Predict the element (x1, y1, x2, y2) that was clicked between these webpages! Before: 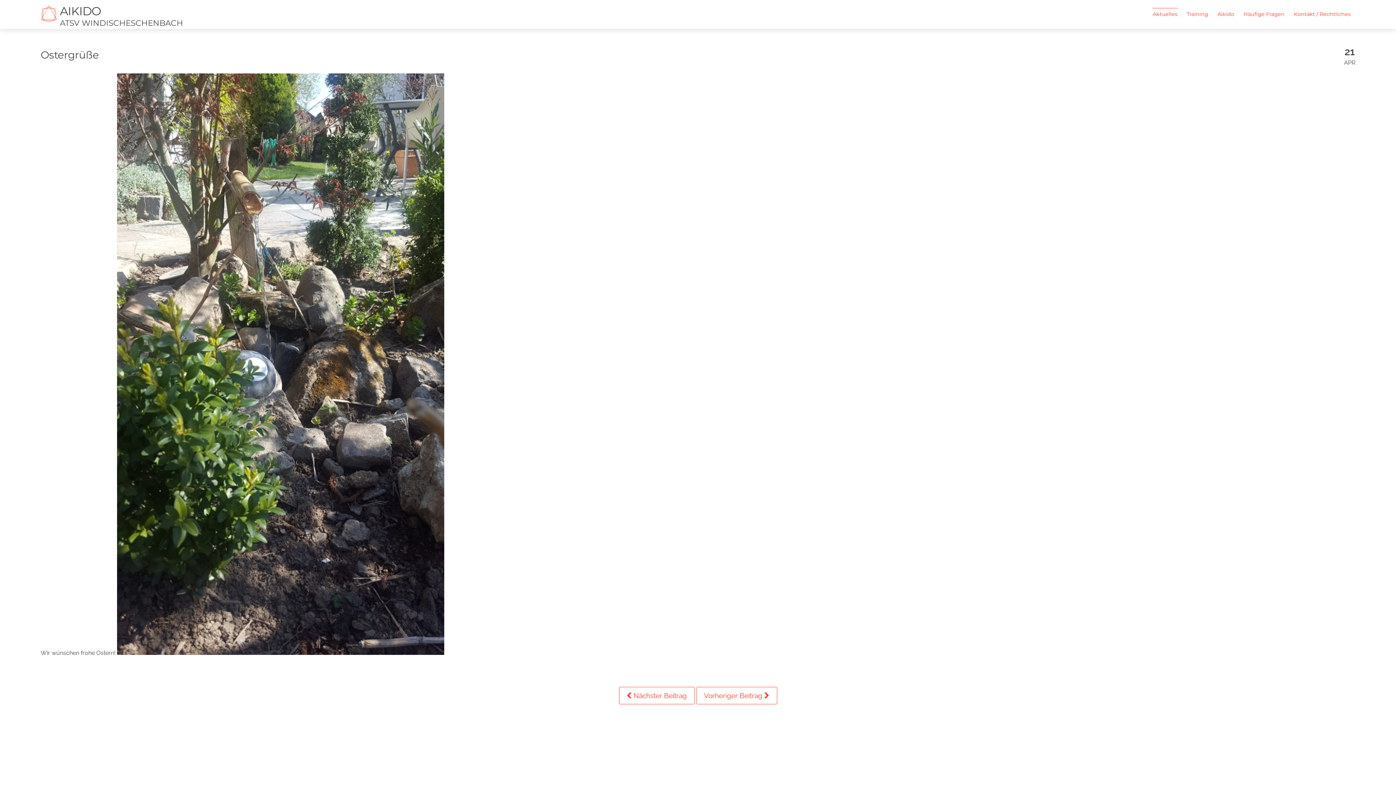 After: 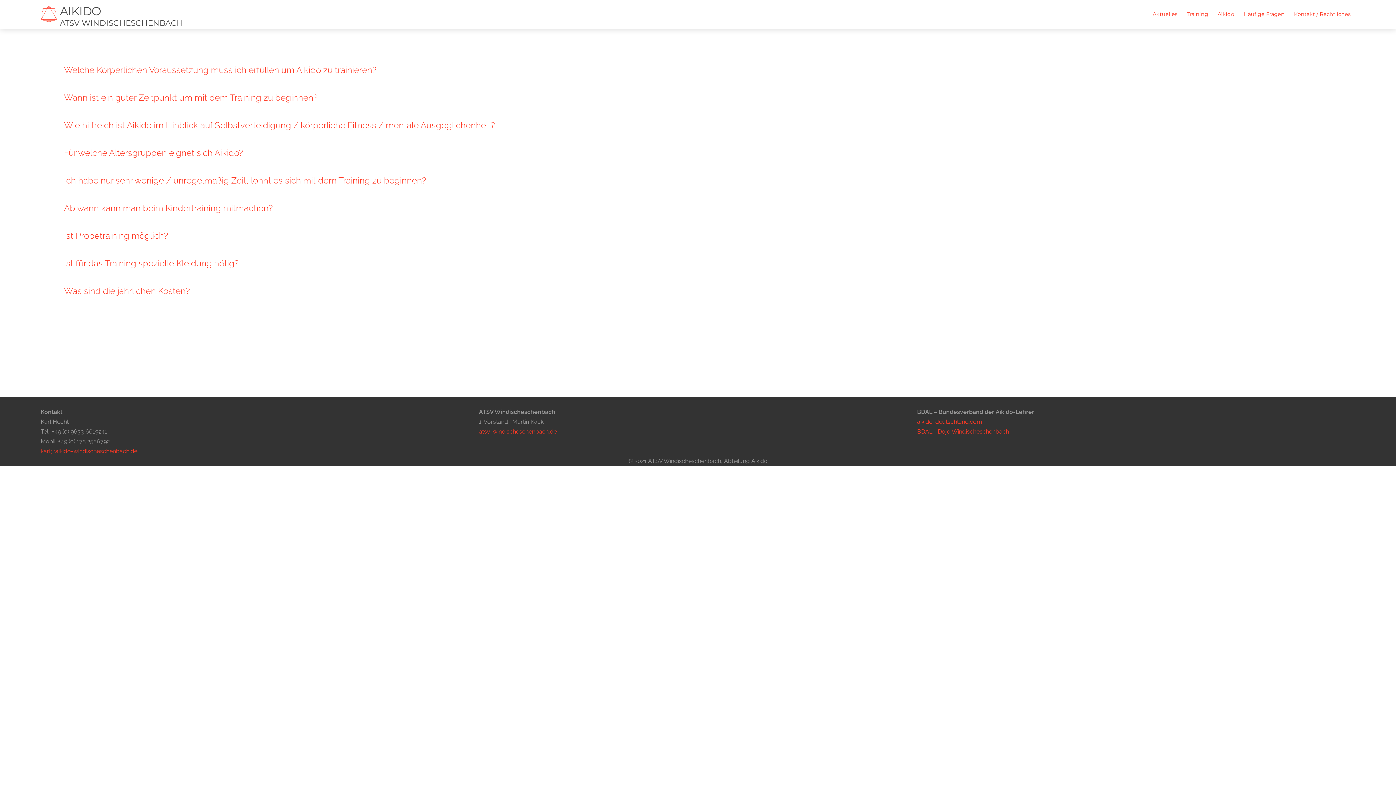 Action: bbox: (1239, 8, 1289, 20) label: Häufige Fragen